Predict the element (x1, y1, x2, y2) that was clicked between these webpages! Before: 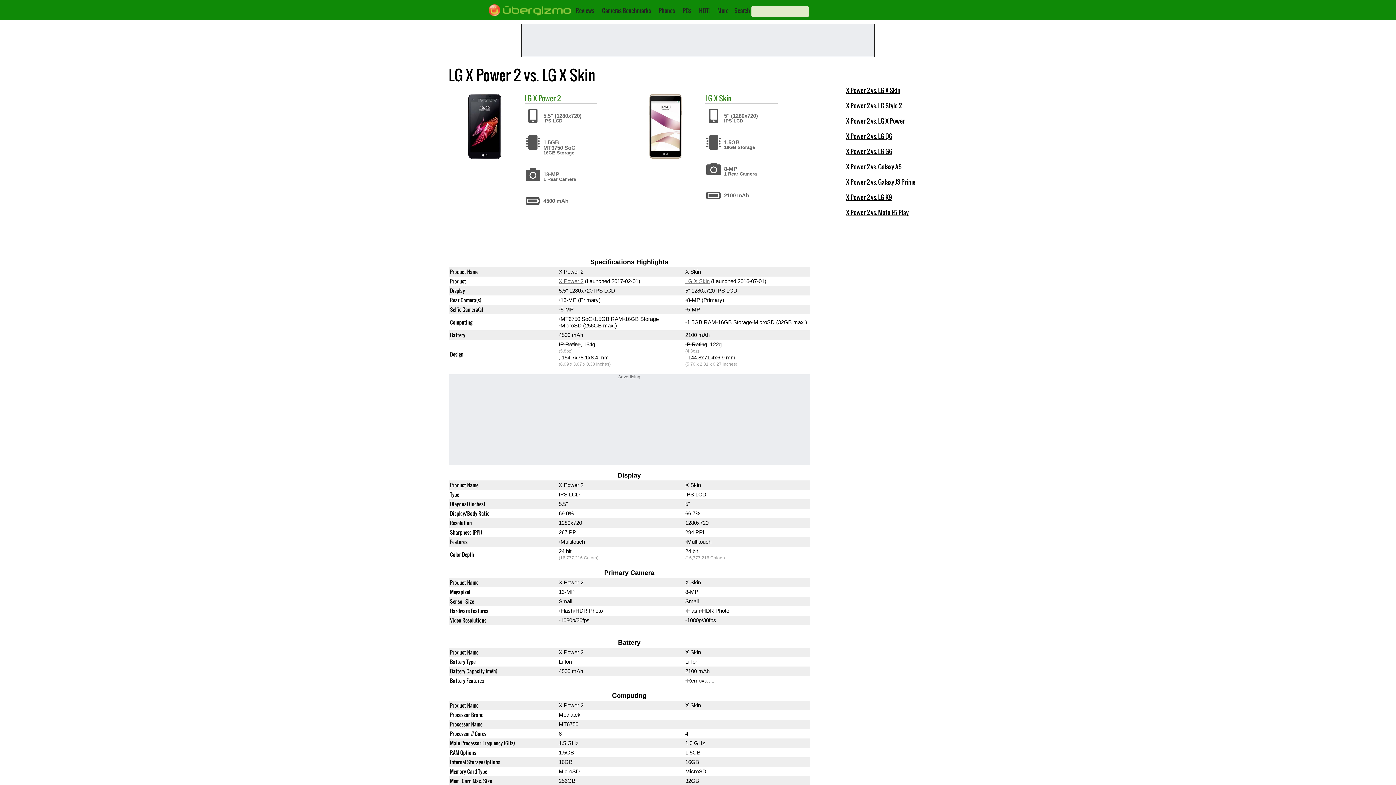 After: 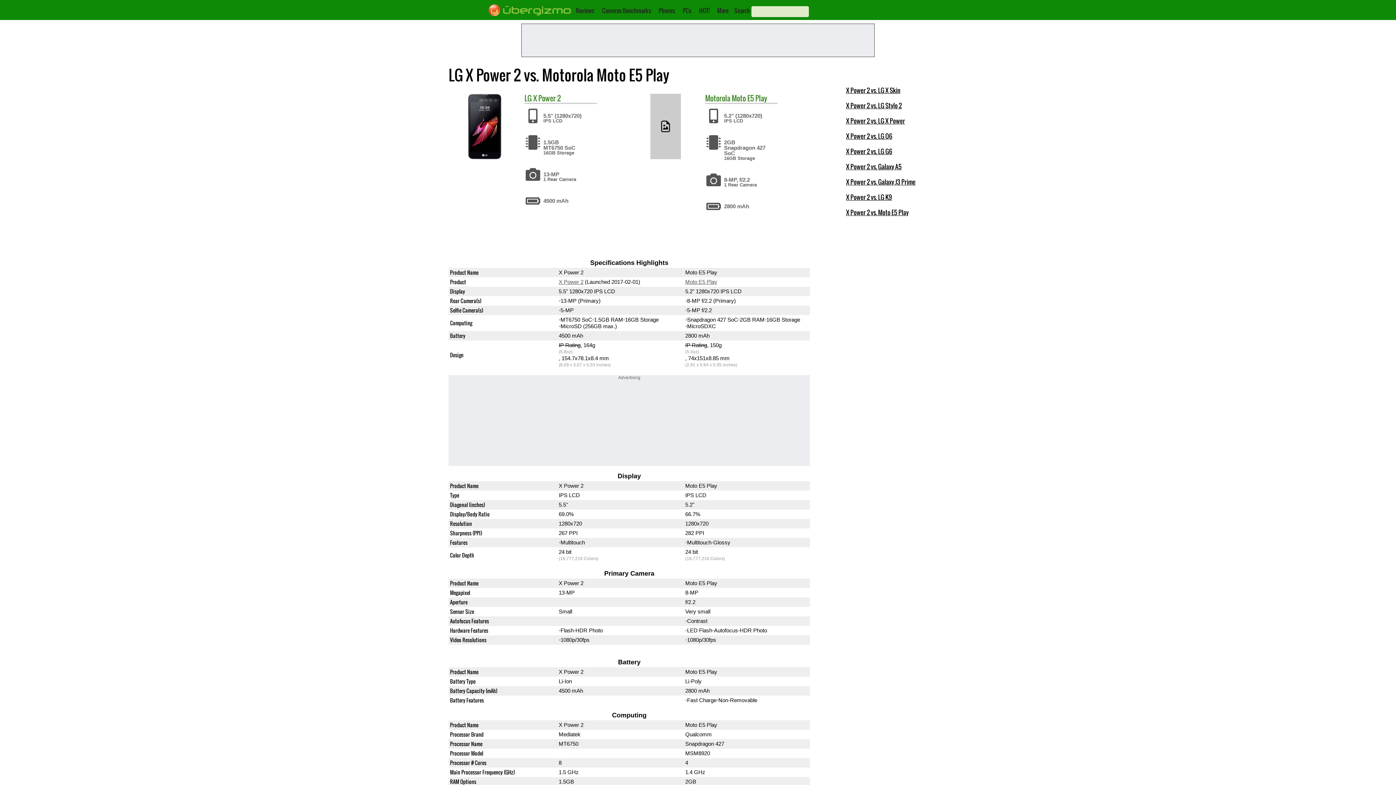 Action: label: X Power 2 vs. Moto E5 Play bbox: (846, 207, 908, 217)